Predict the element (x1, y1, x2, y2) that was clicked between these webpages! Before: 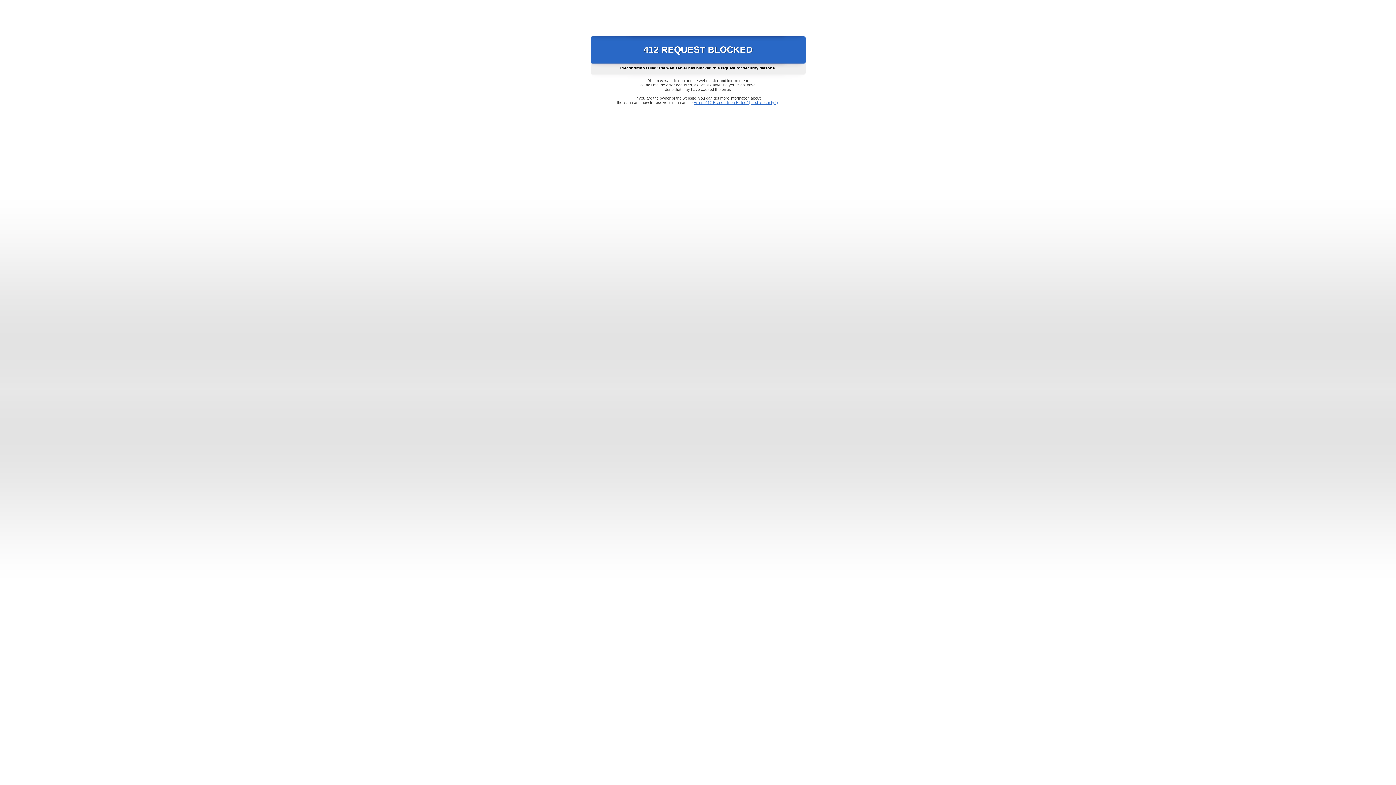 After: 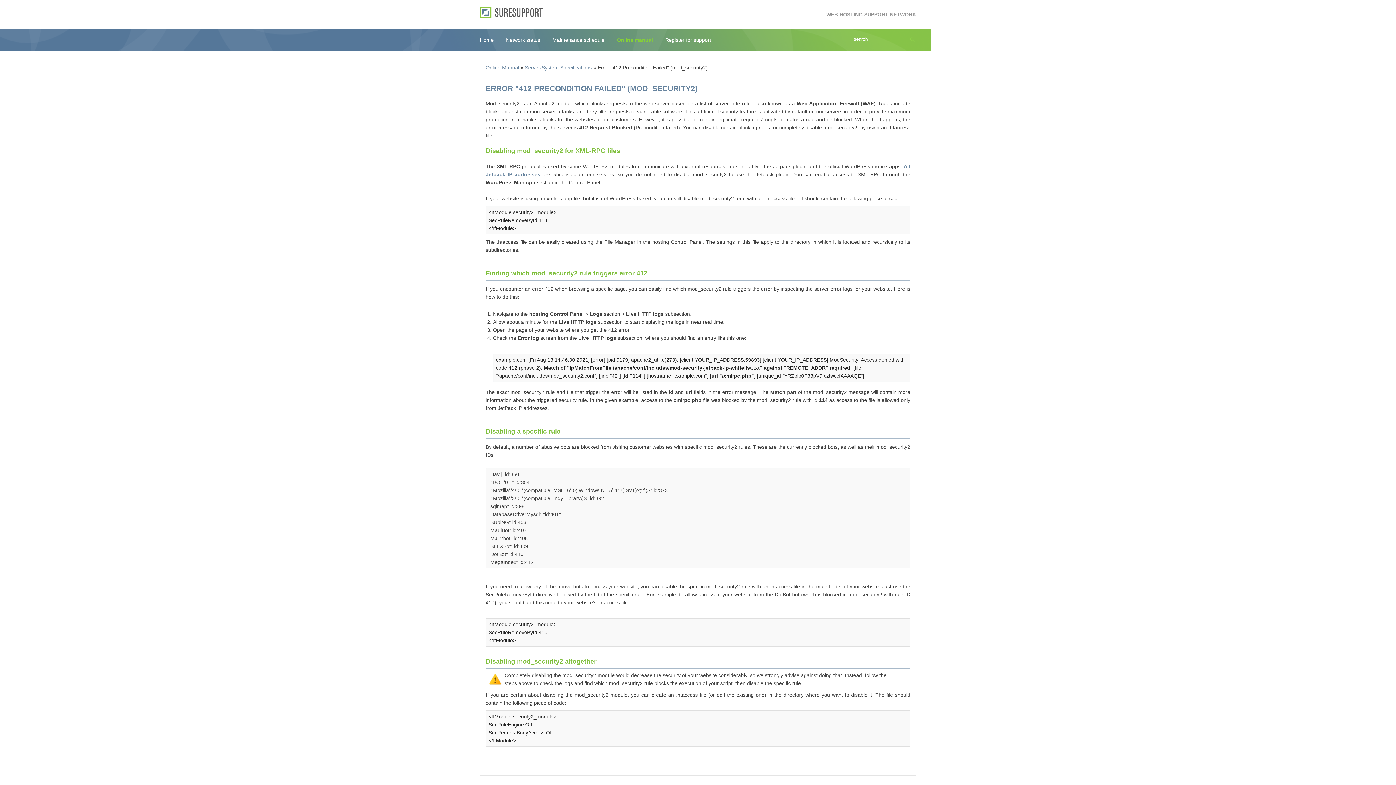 Action: bbox: (693, 100, 778, 104) label: Error "412 Precondition Failed" (mod_security2)